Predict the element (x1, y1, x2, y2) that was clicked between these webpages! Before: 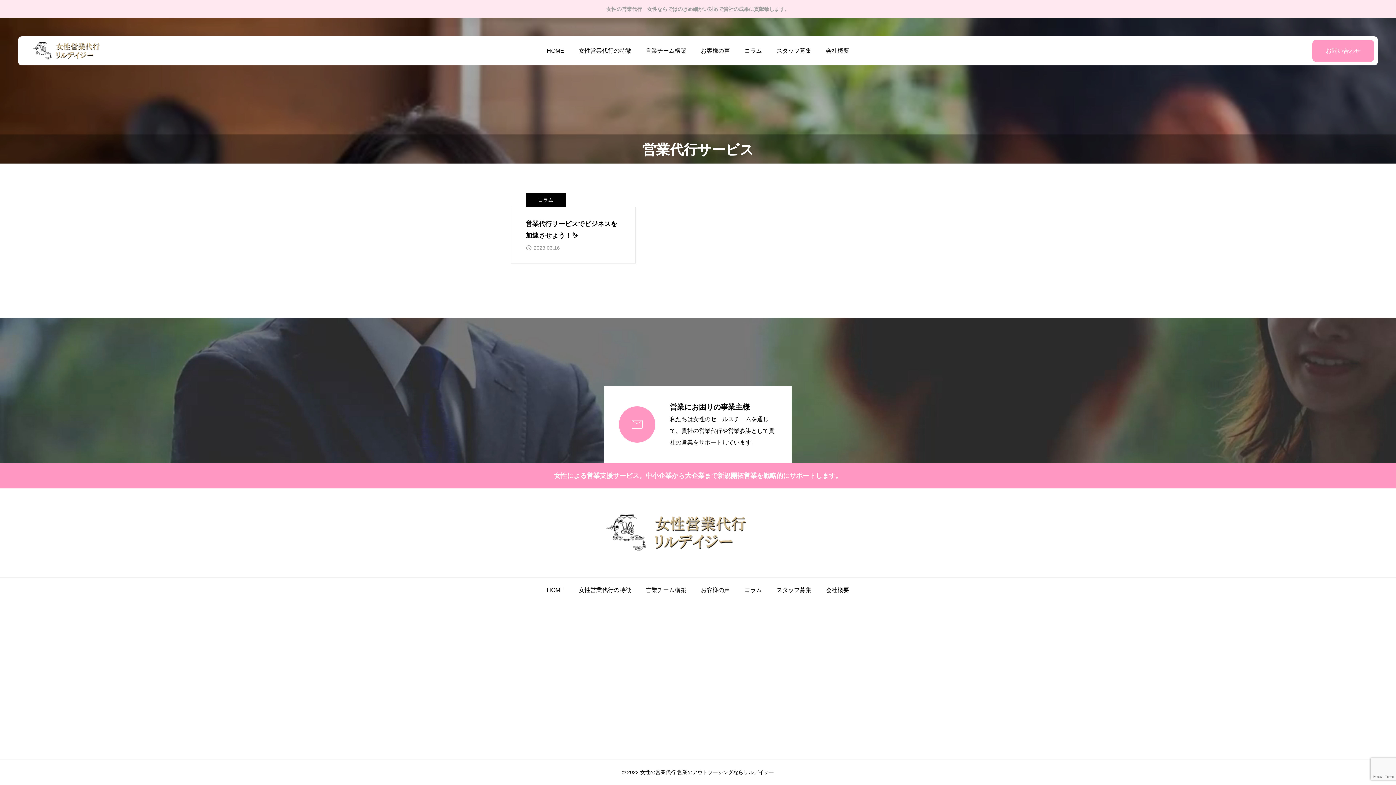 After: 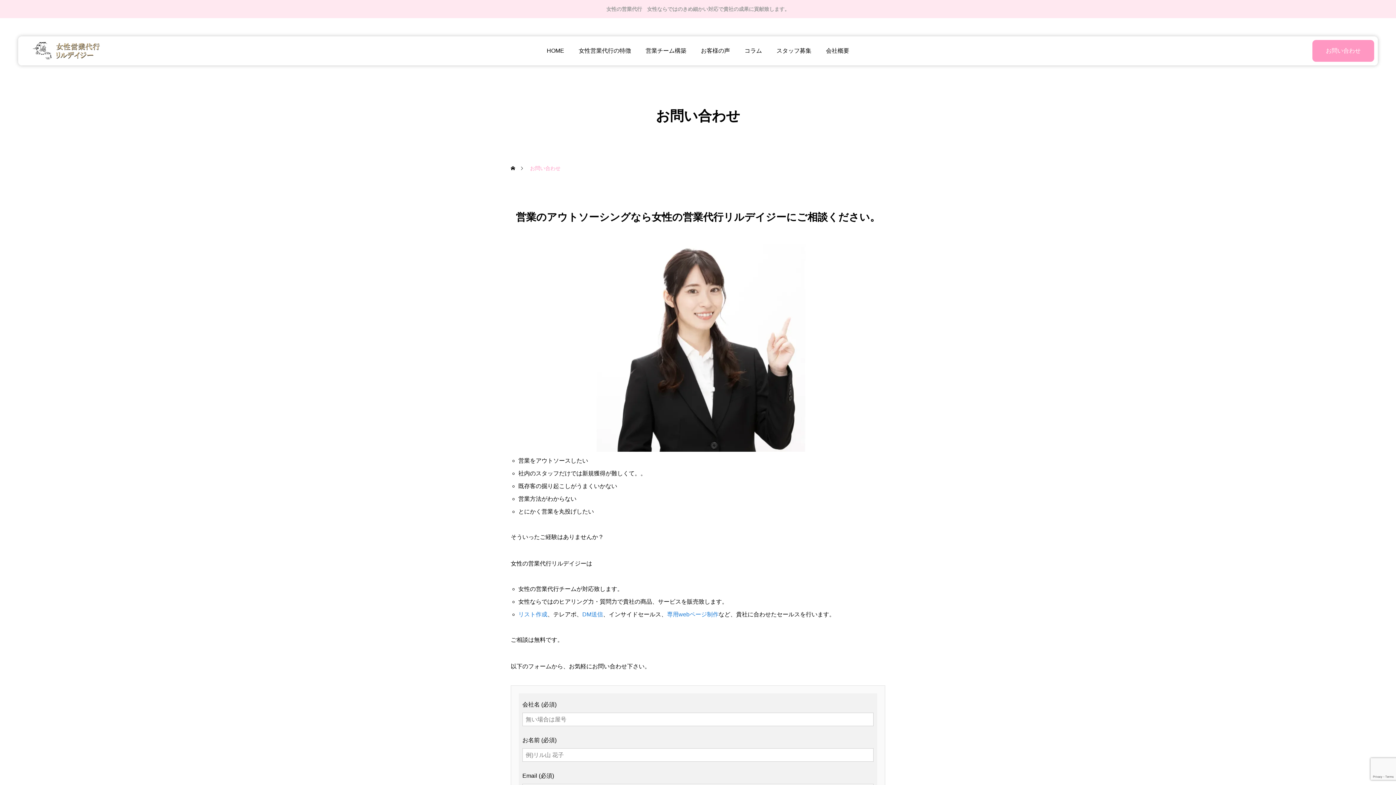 Action: label: お問い合わせ bbox: (1312, 40, 1374, 61)